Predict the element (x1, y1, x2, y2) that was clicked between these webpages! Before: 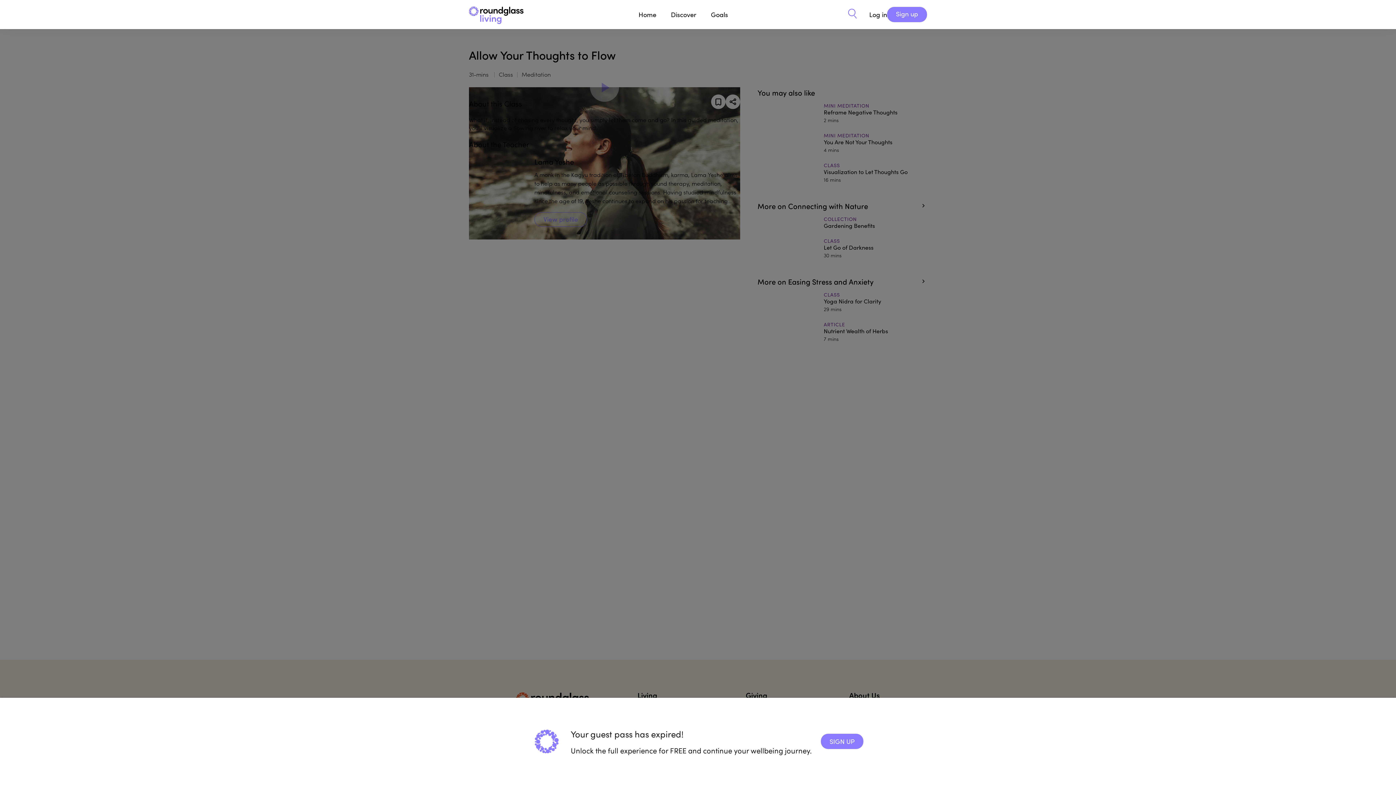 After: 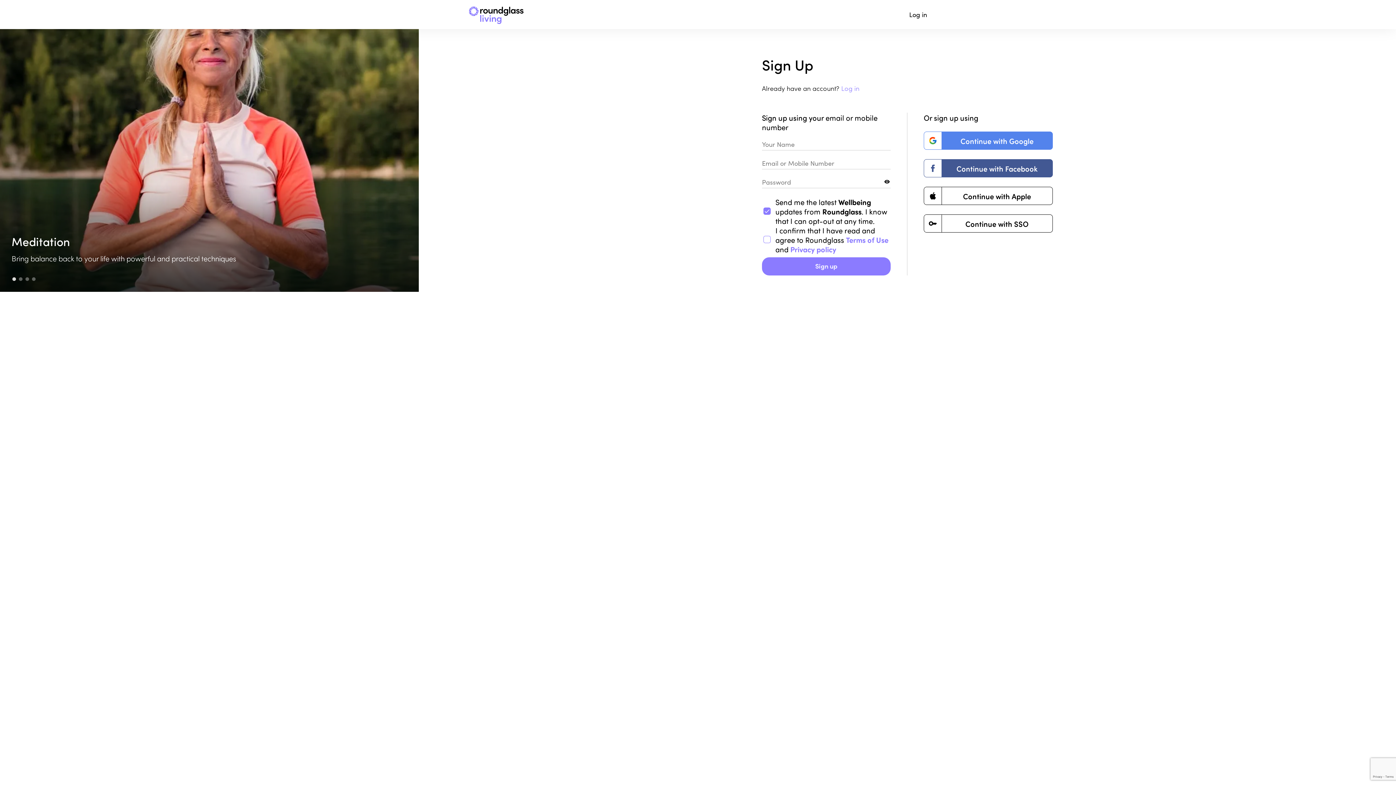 Action: bbox: (887, 6, 927, 22) label: Sign up